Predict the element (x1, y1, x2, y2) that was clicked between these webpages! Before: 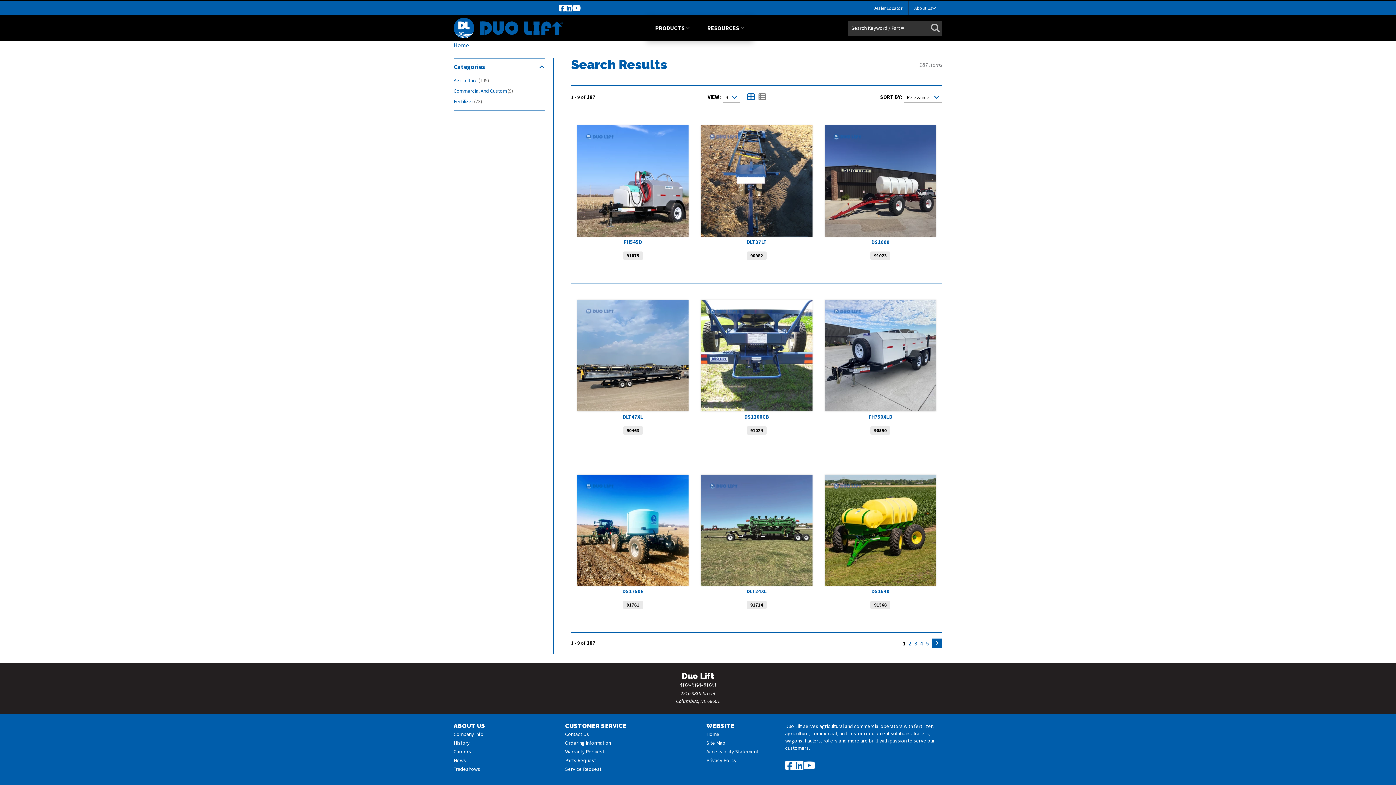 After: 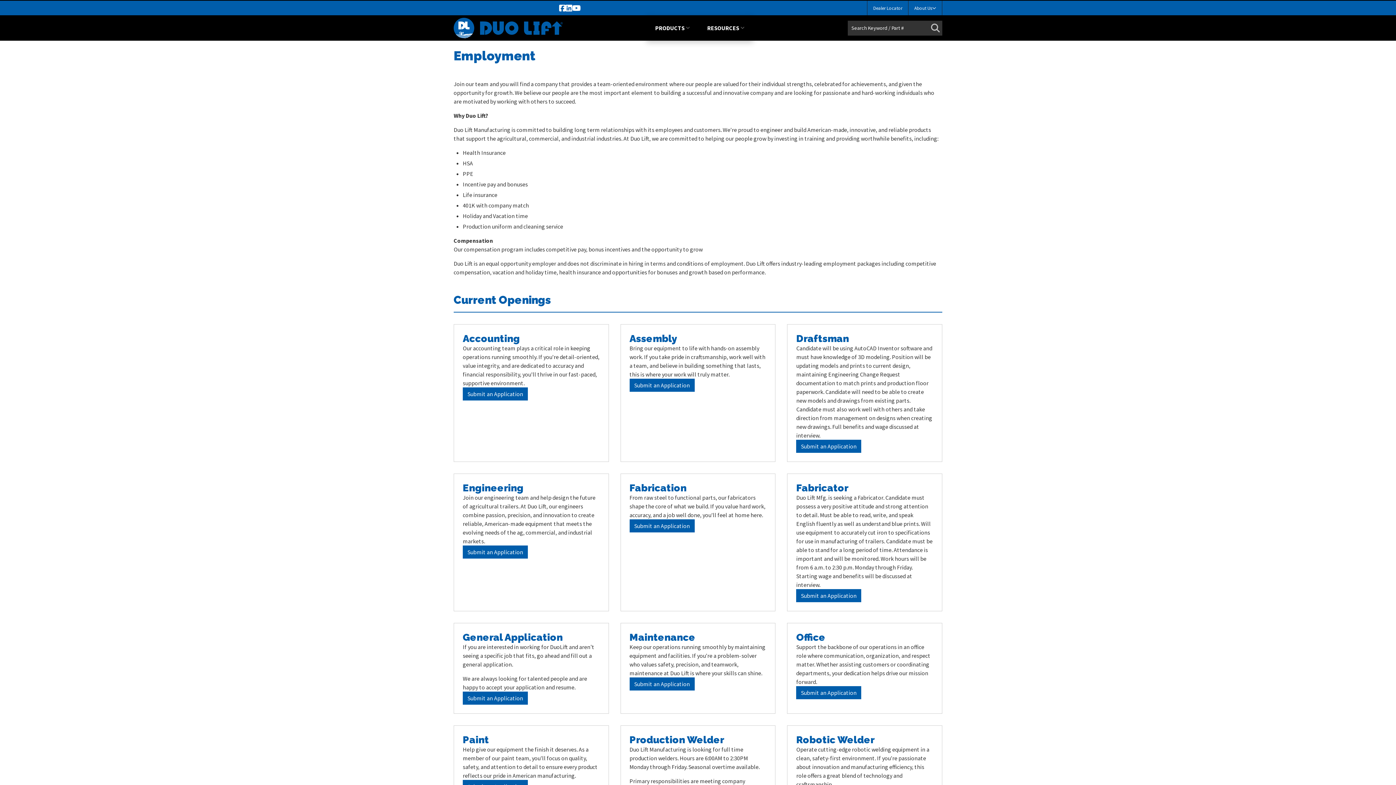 Action: label: Careers bbox: (453, 748, 471, 755)